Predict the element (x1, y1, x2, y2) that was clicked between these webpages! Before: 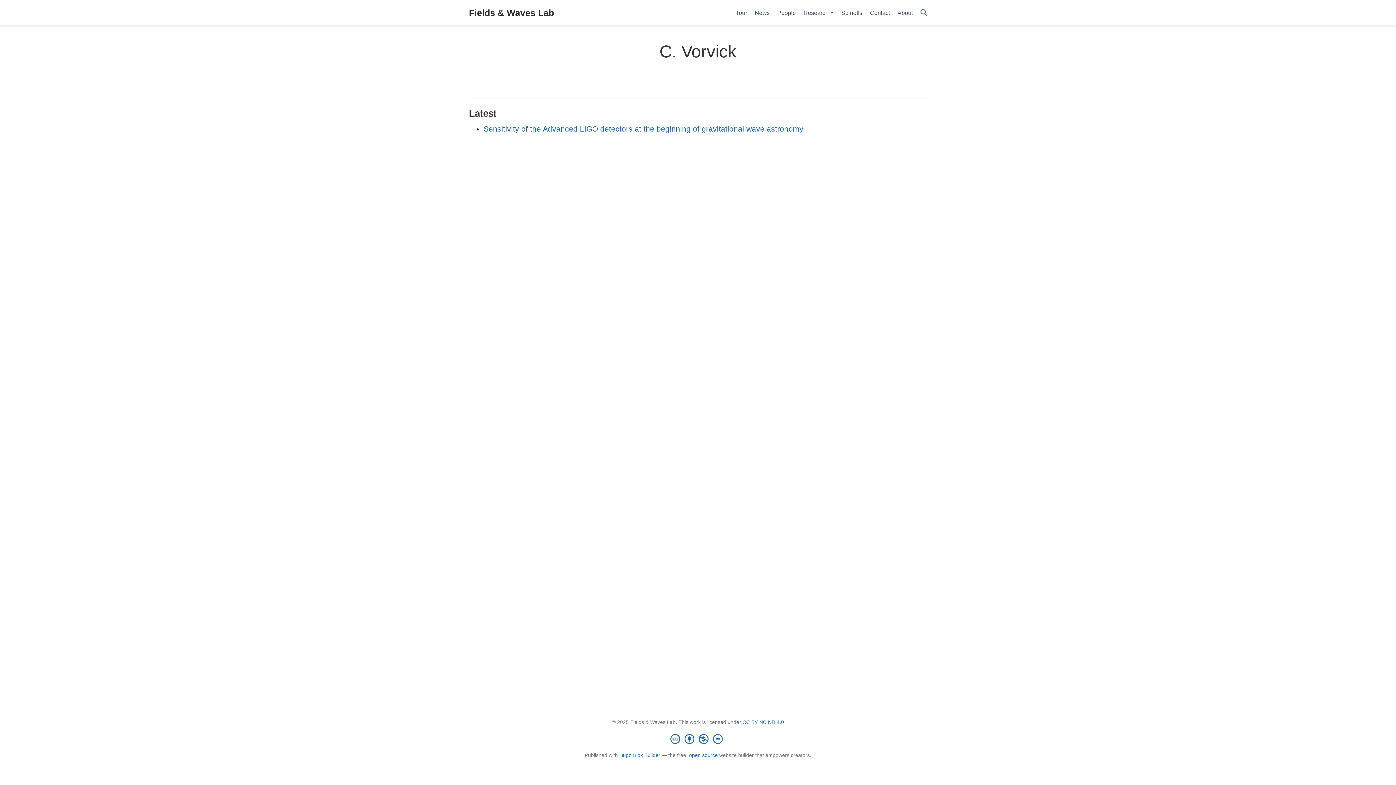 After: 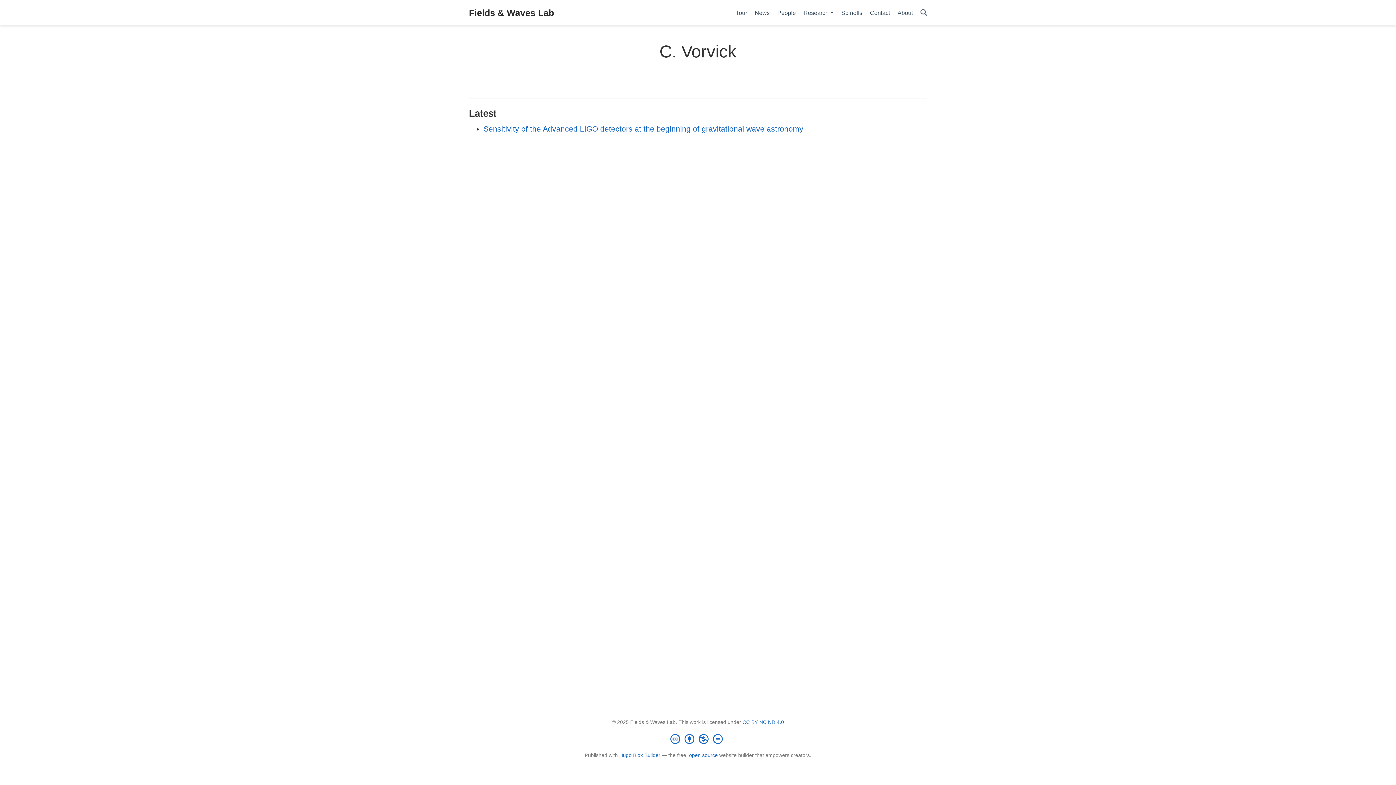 Action: label: Research bbox: (799, 5, 837, 20)